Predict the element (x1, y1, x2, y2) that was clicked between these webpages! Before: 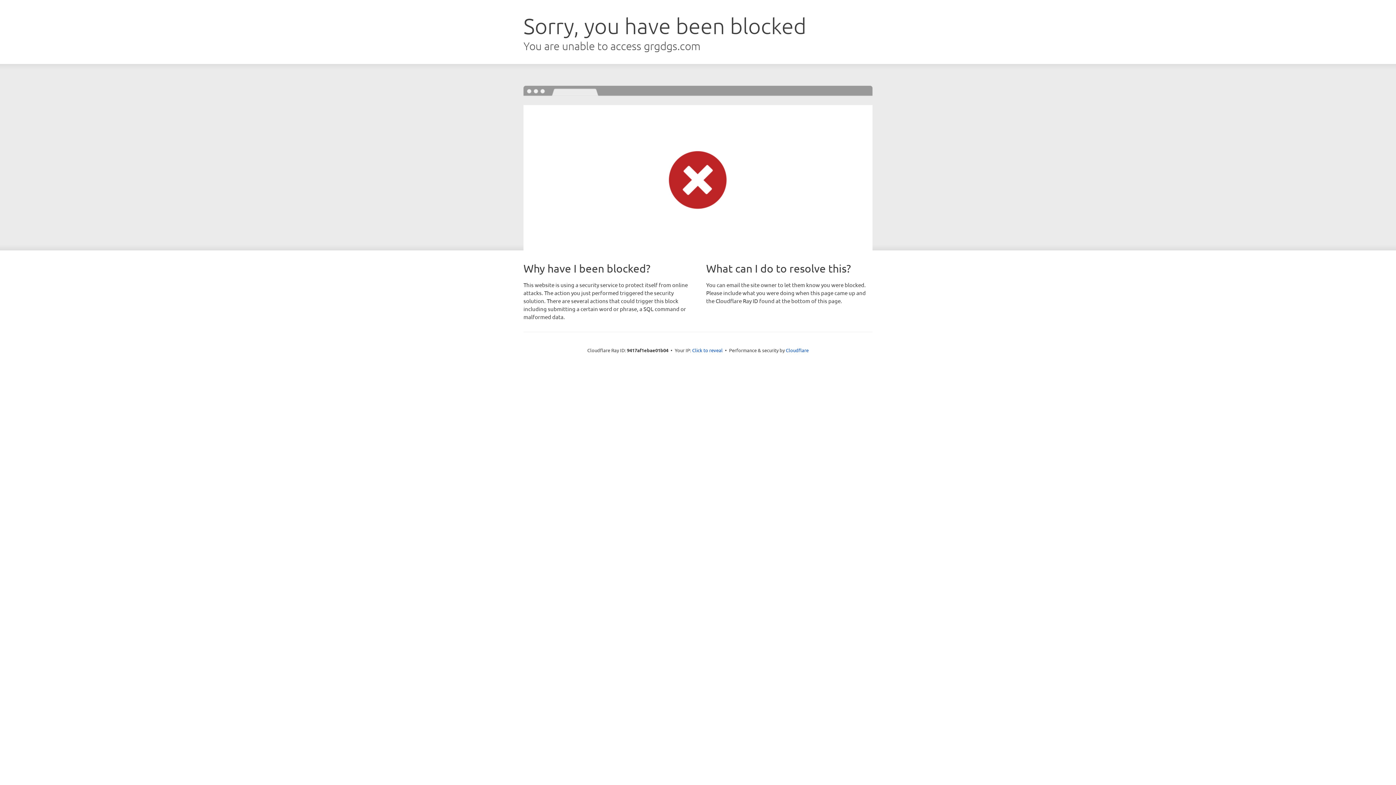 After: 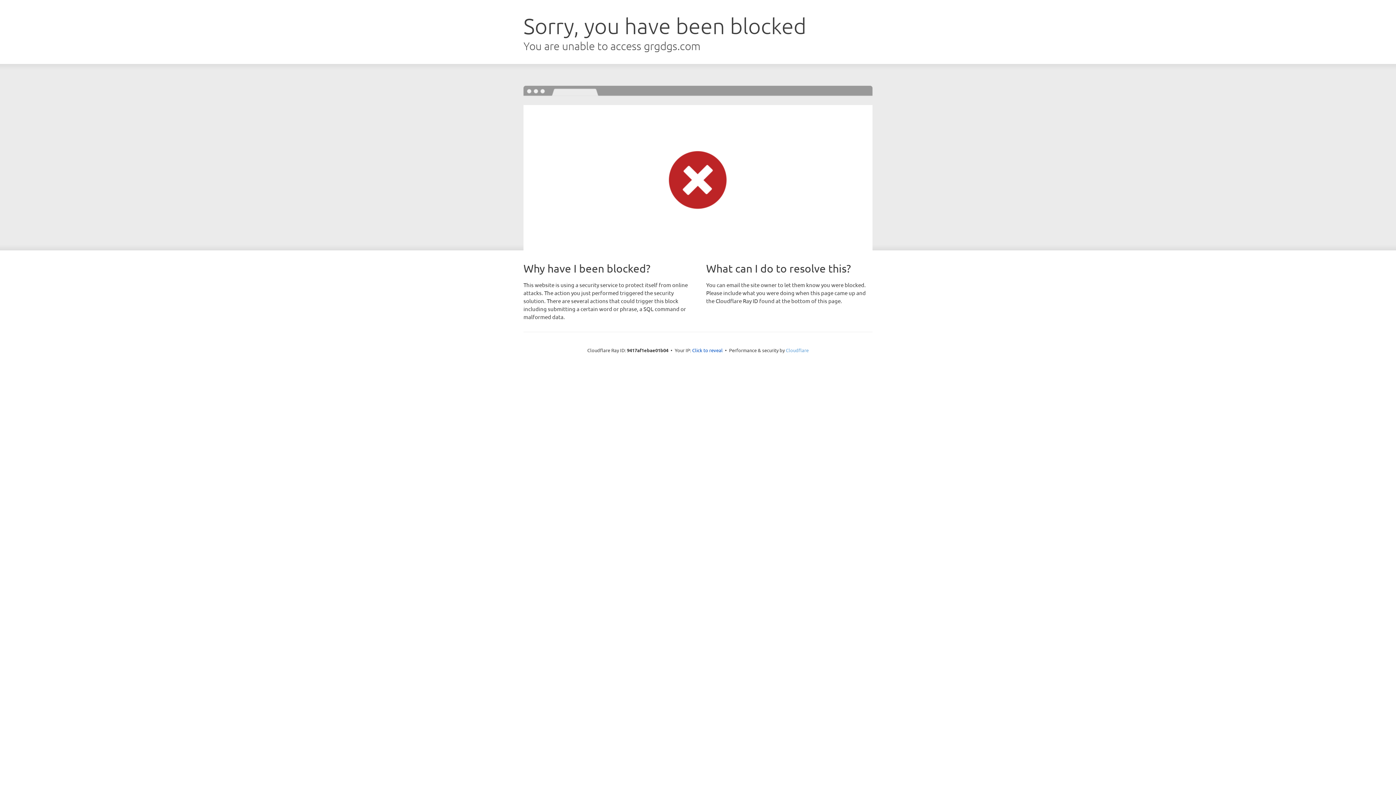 Action: label: Cloudflare bbox: (786, 347, 808, 353)